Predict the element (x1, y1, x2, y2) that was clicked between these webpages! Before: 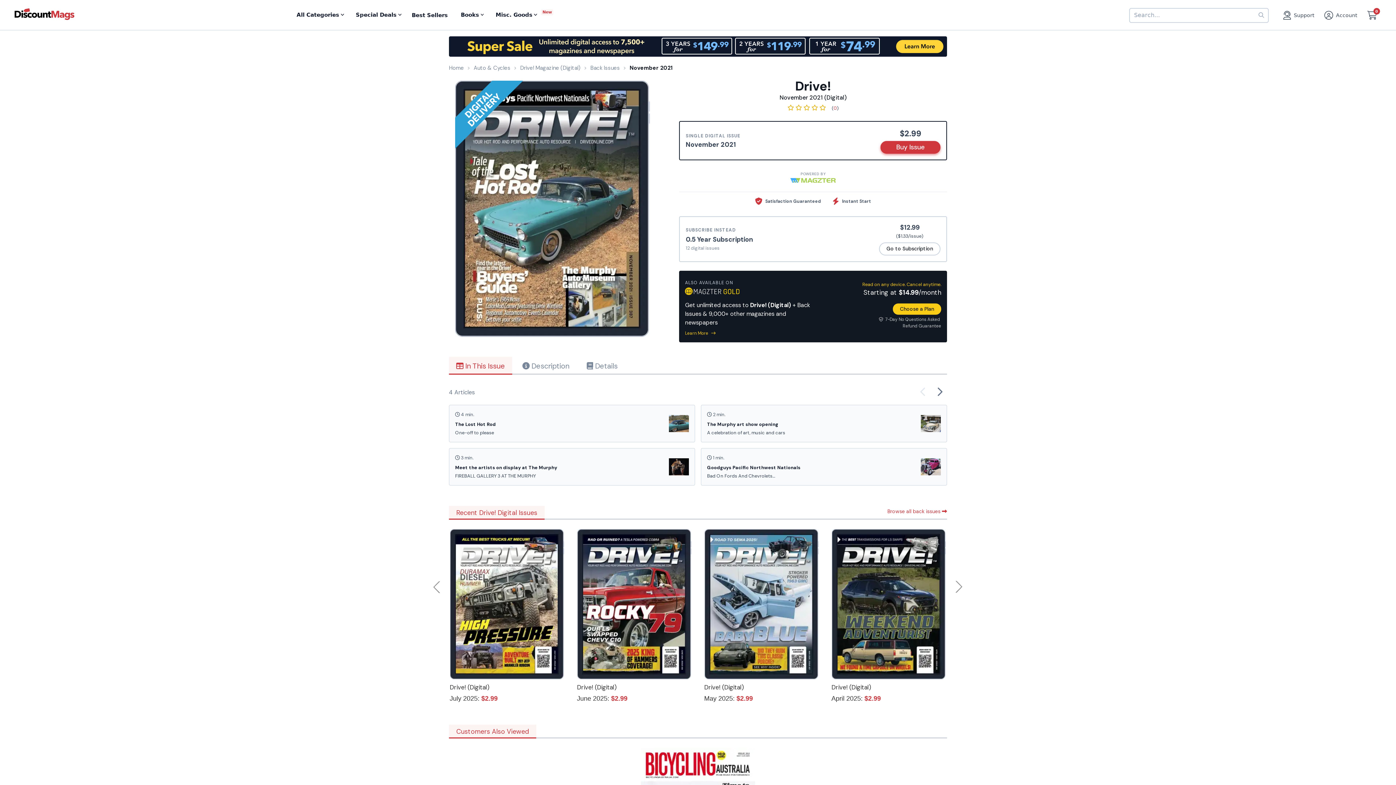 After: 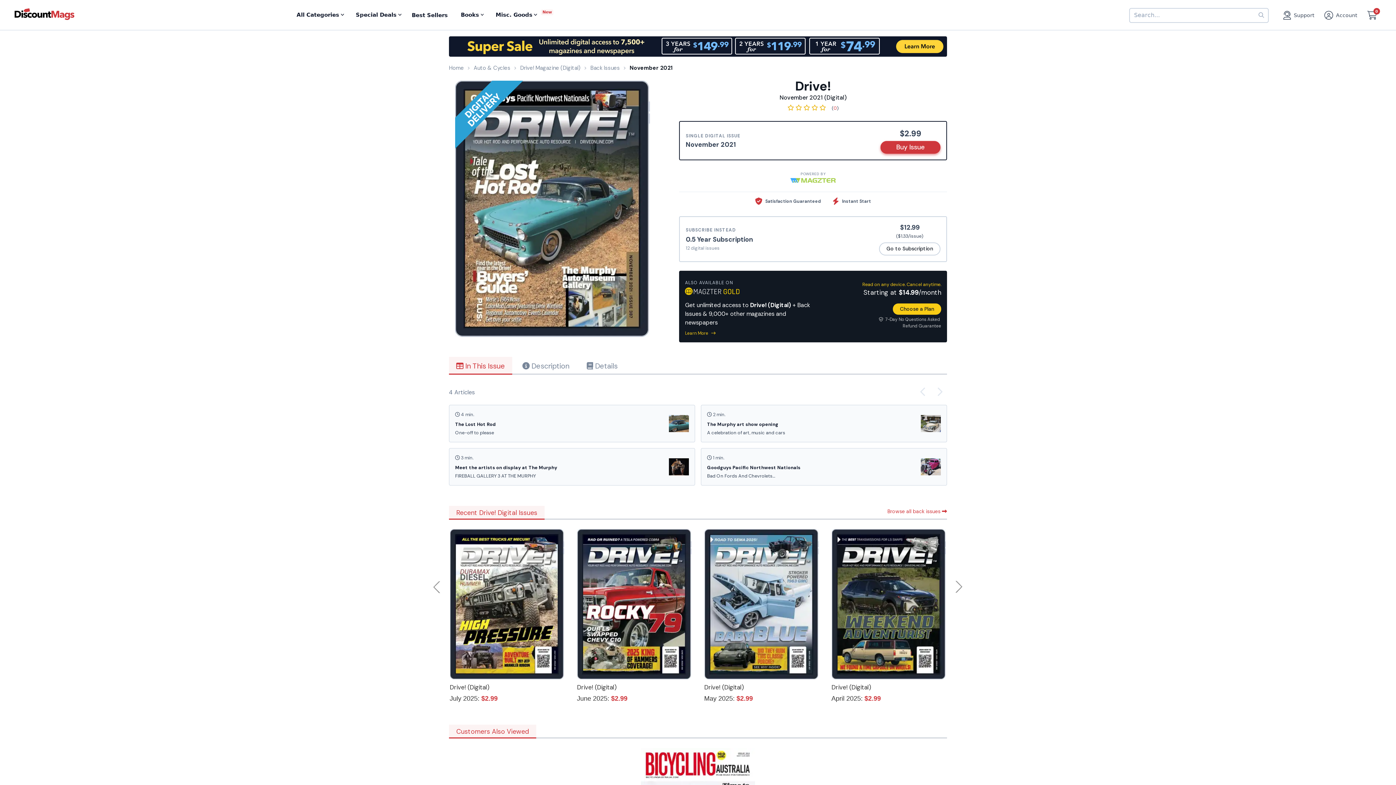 Action: bbox: (930, 385, 947, 399)